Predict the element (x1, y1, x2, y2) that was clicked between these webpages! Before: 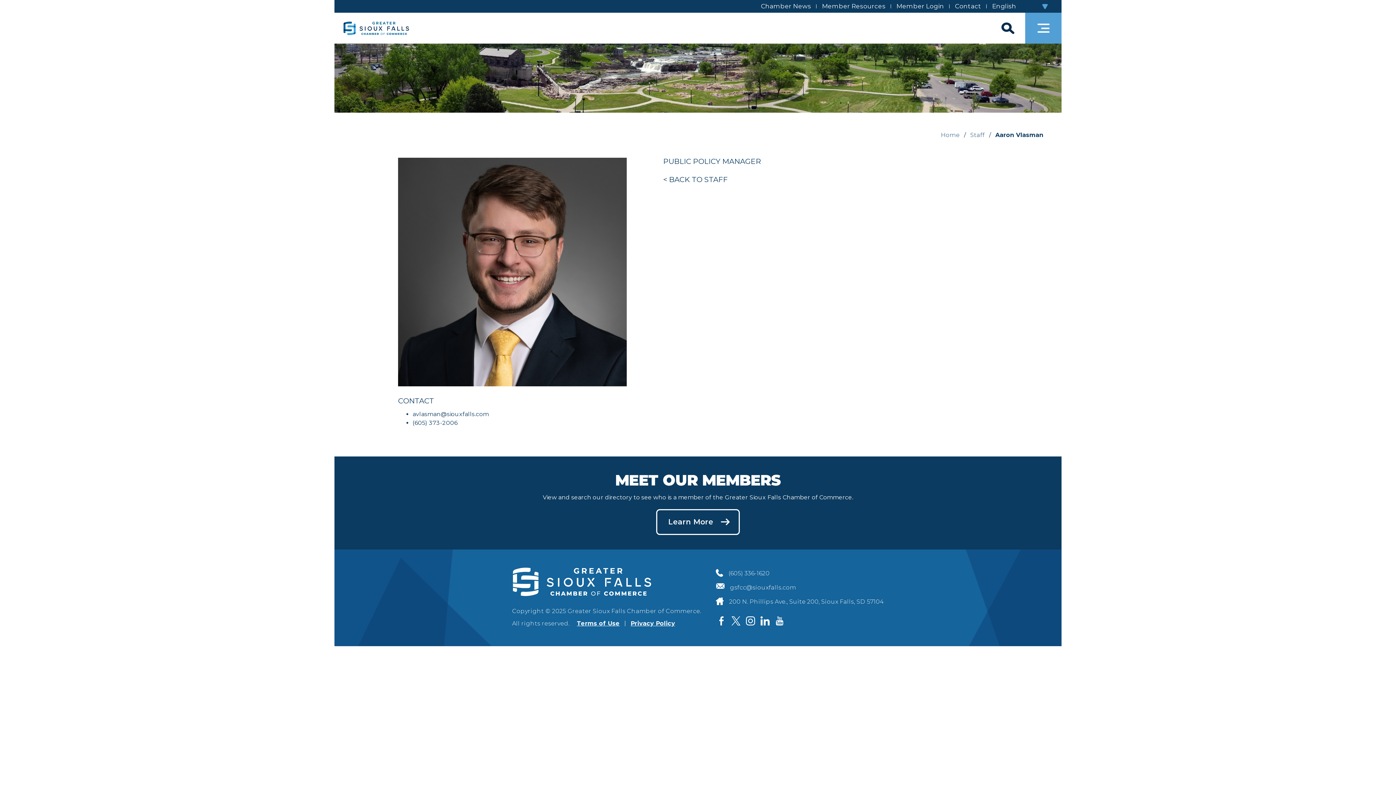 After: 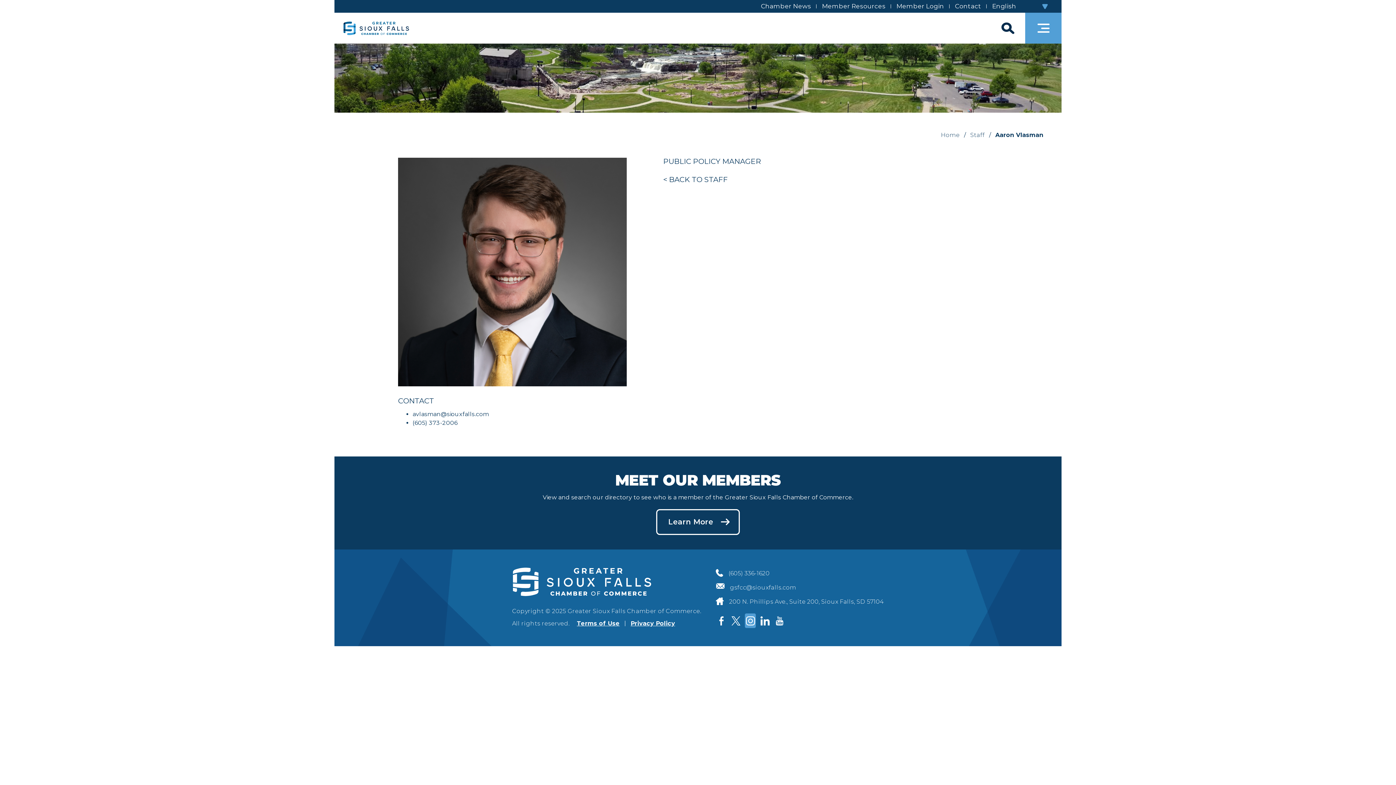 Action: label: Visit us on Instagram bbox: (744, 613, 755, 628)